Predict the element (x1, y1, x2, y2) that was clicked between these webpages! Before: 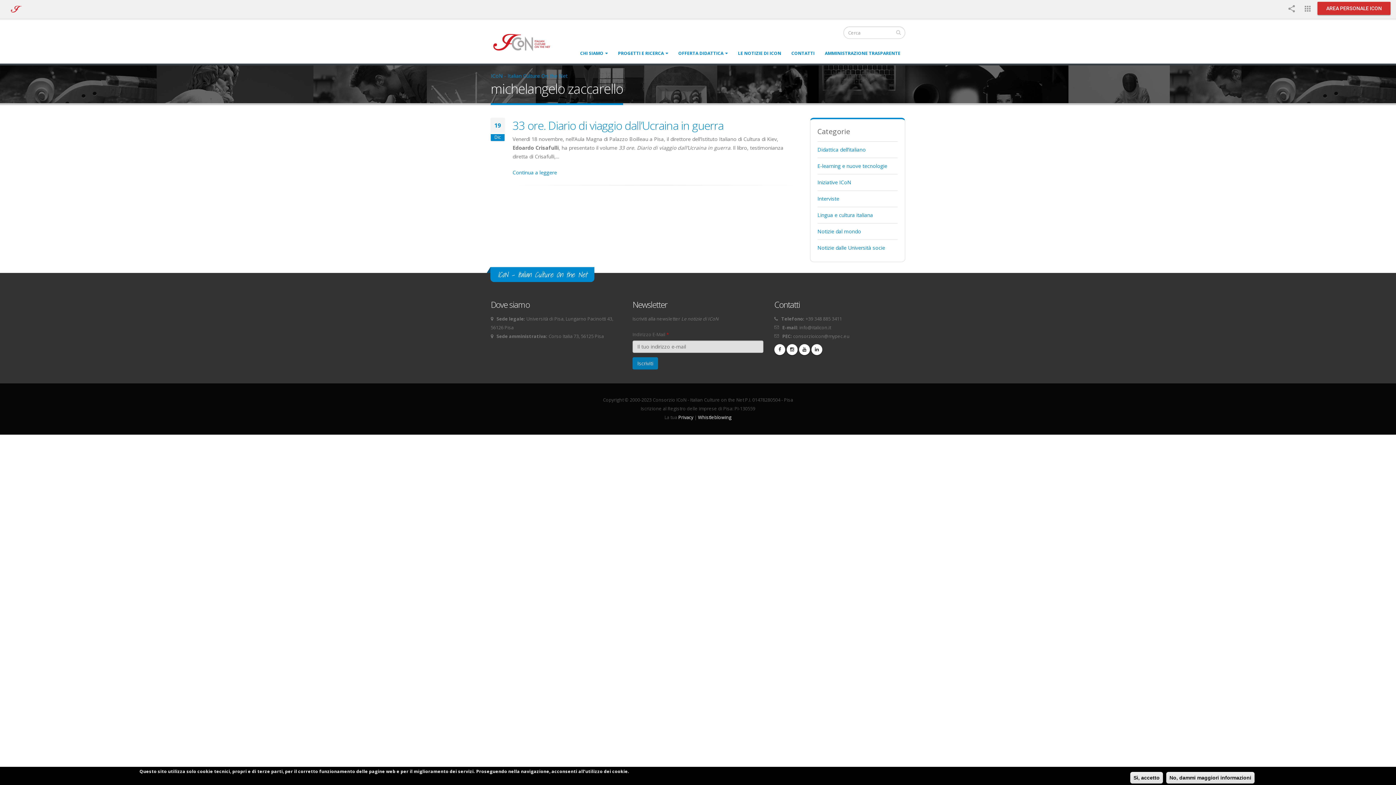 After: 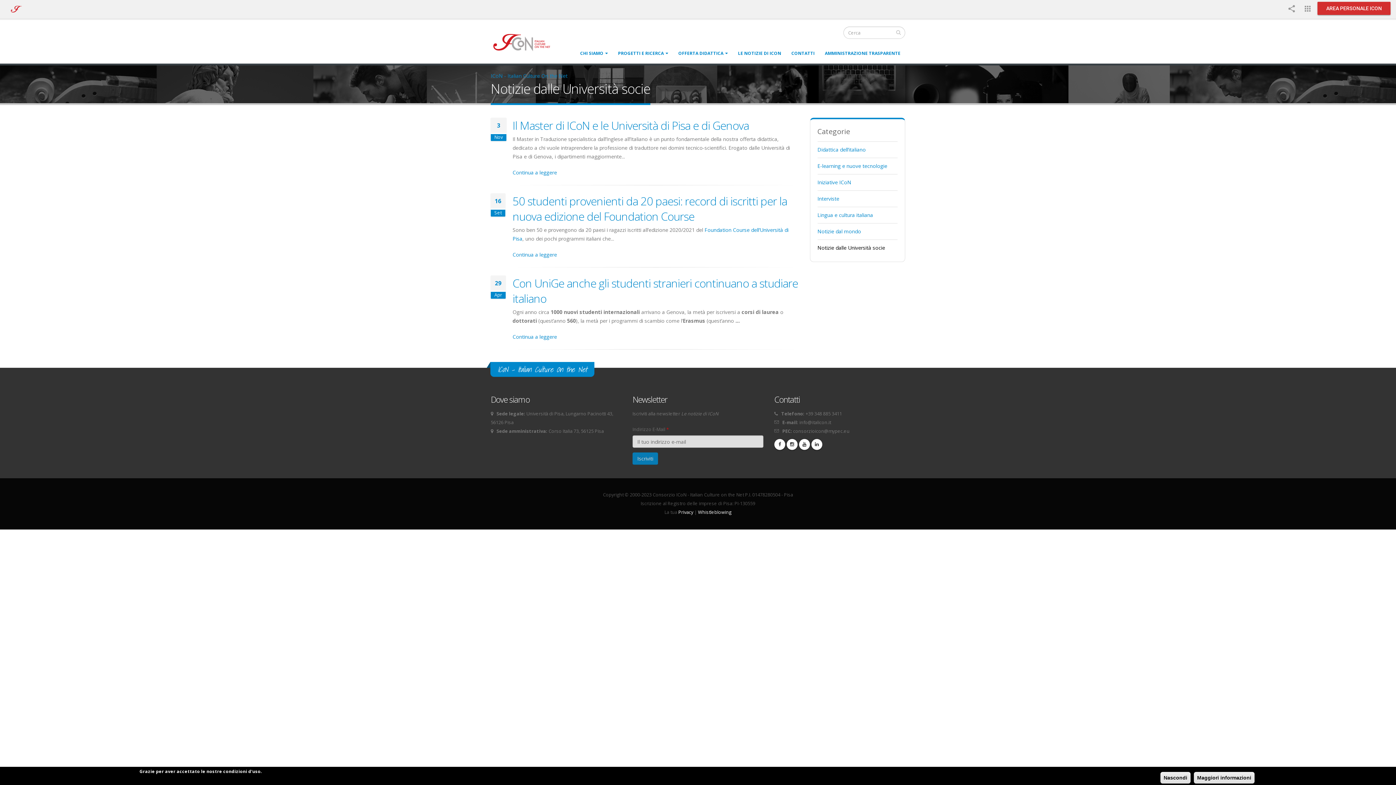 Action: label: Notizie dalle Università socie bbox: (817, 244, 885, 251)